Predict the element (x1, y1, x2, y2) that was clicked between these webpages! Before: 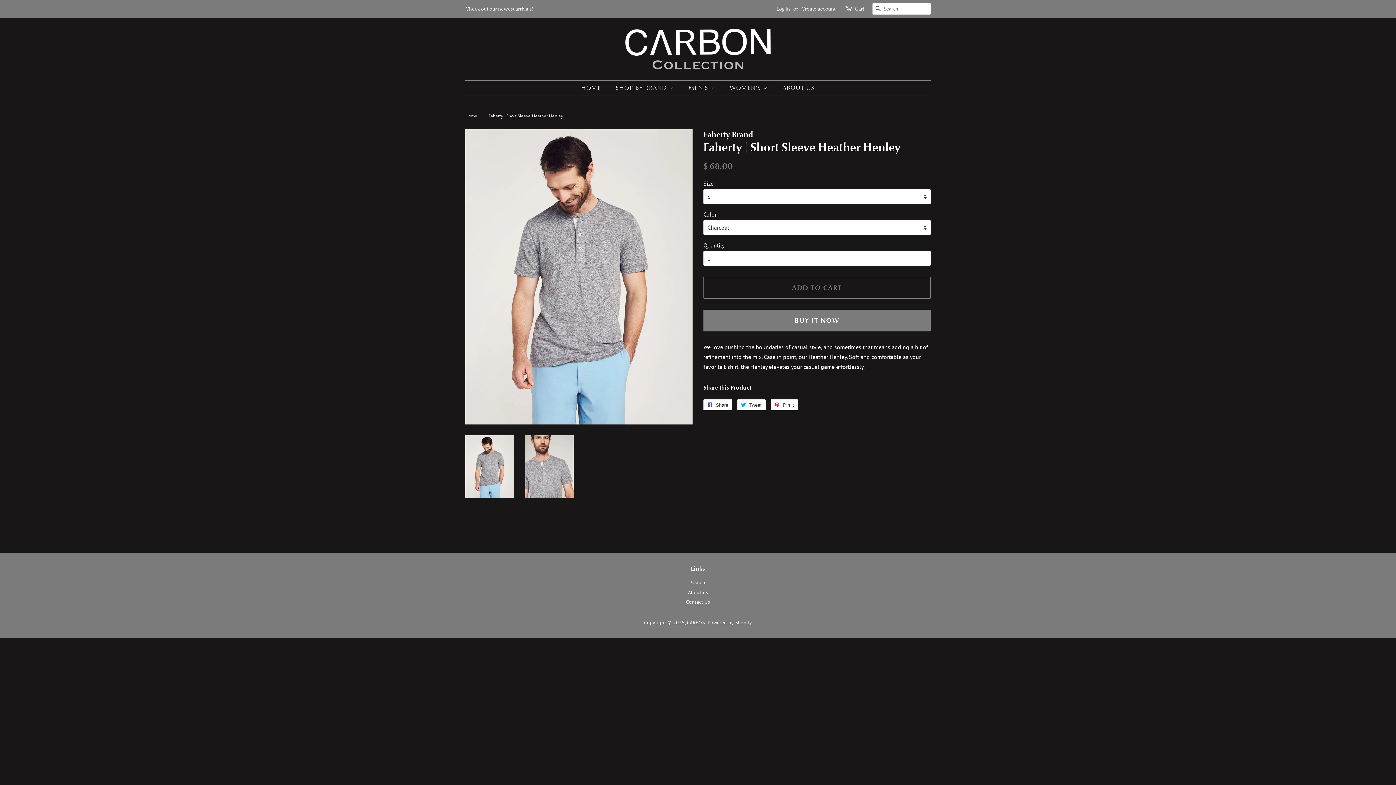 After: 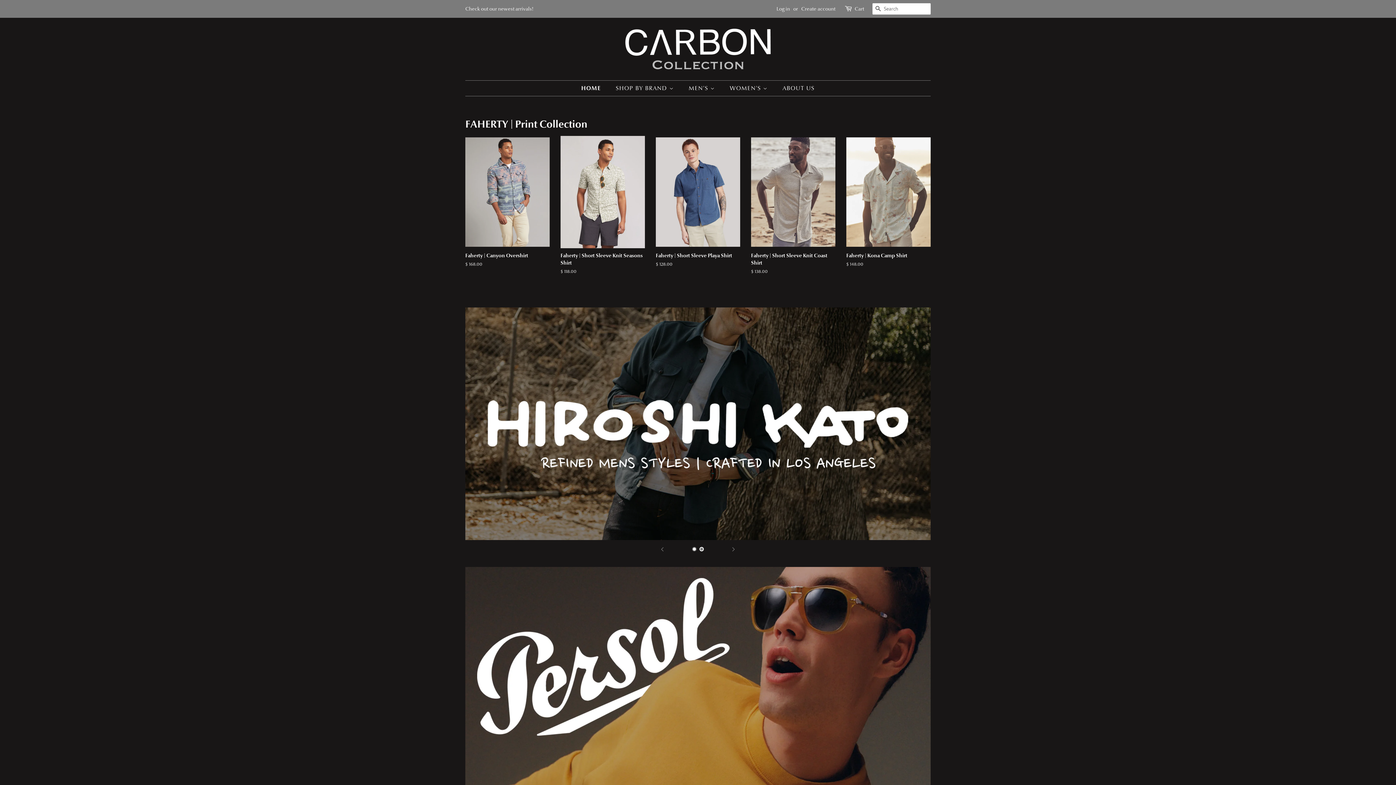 Action: bbox: (465, 113, 479, 118) label: Home